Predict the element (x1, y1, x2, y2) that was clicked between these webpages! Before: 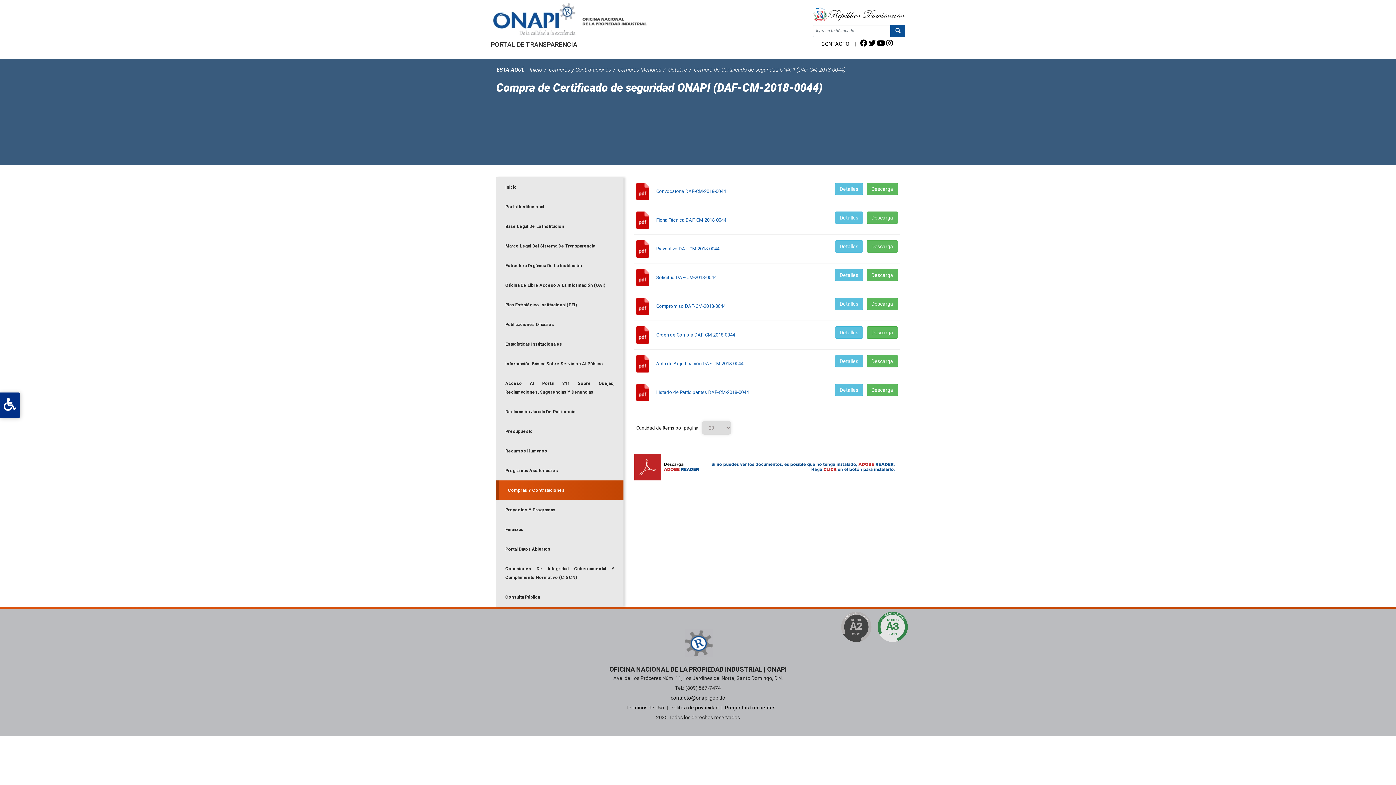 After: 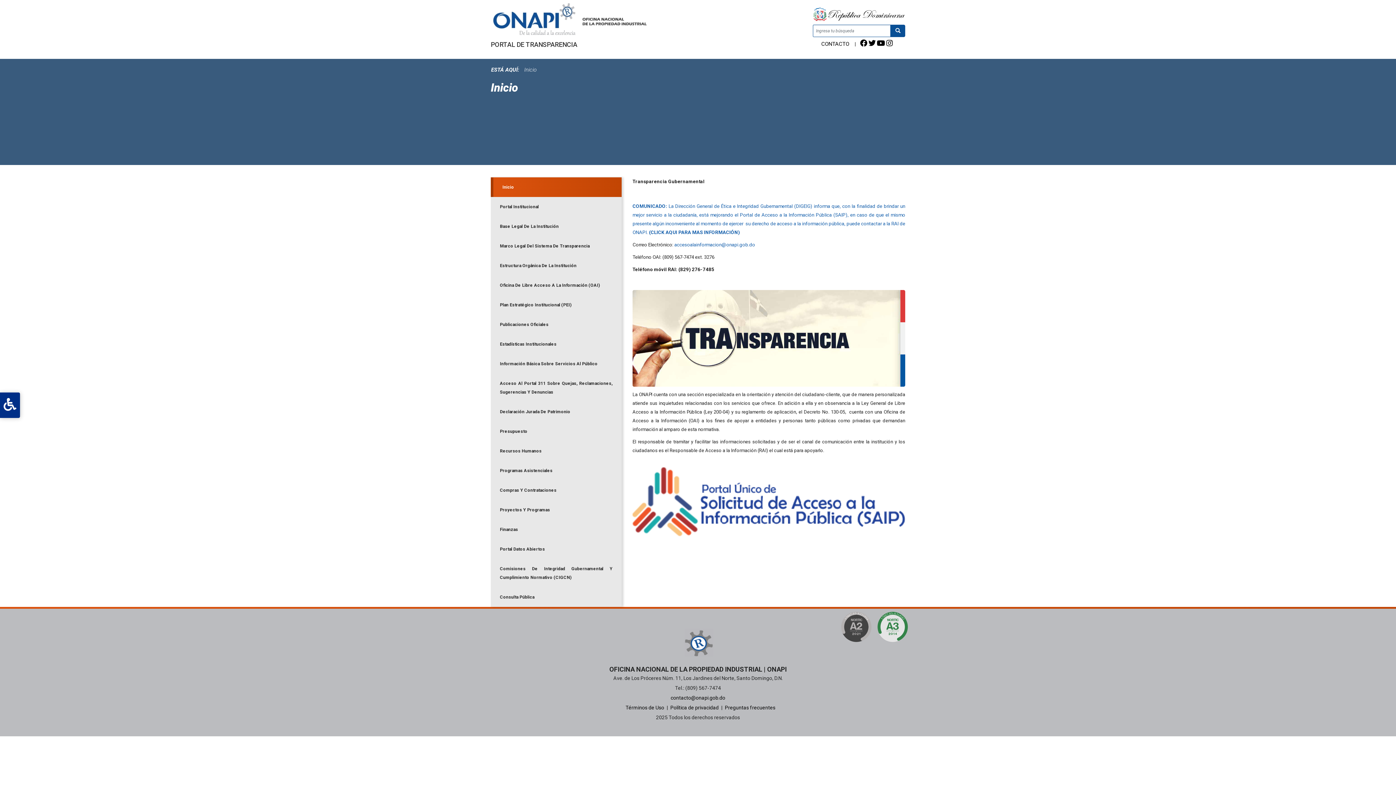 Action: label: Inicio bbox: (529, 66, 542, 72)